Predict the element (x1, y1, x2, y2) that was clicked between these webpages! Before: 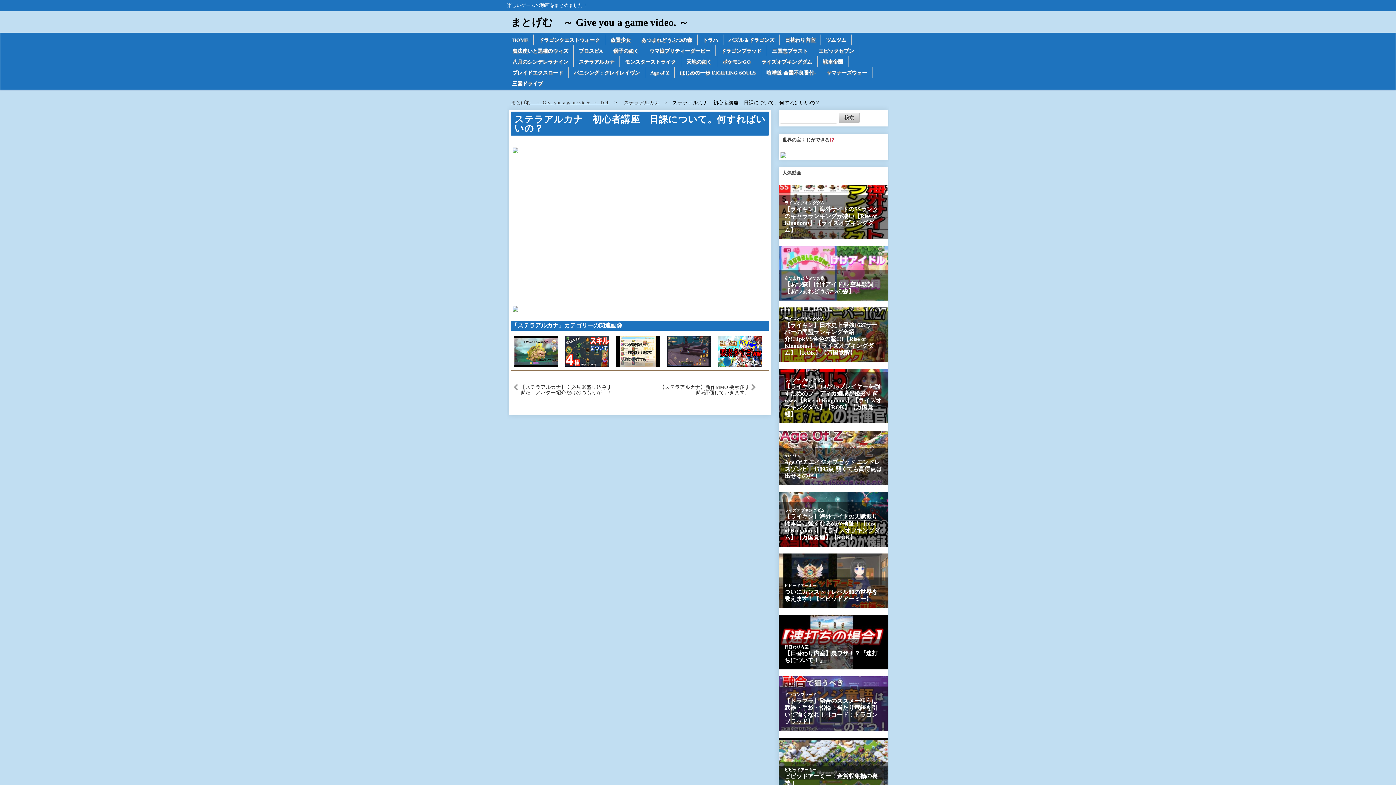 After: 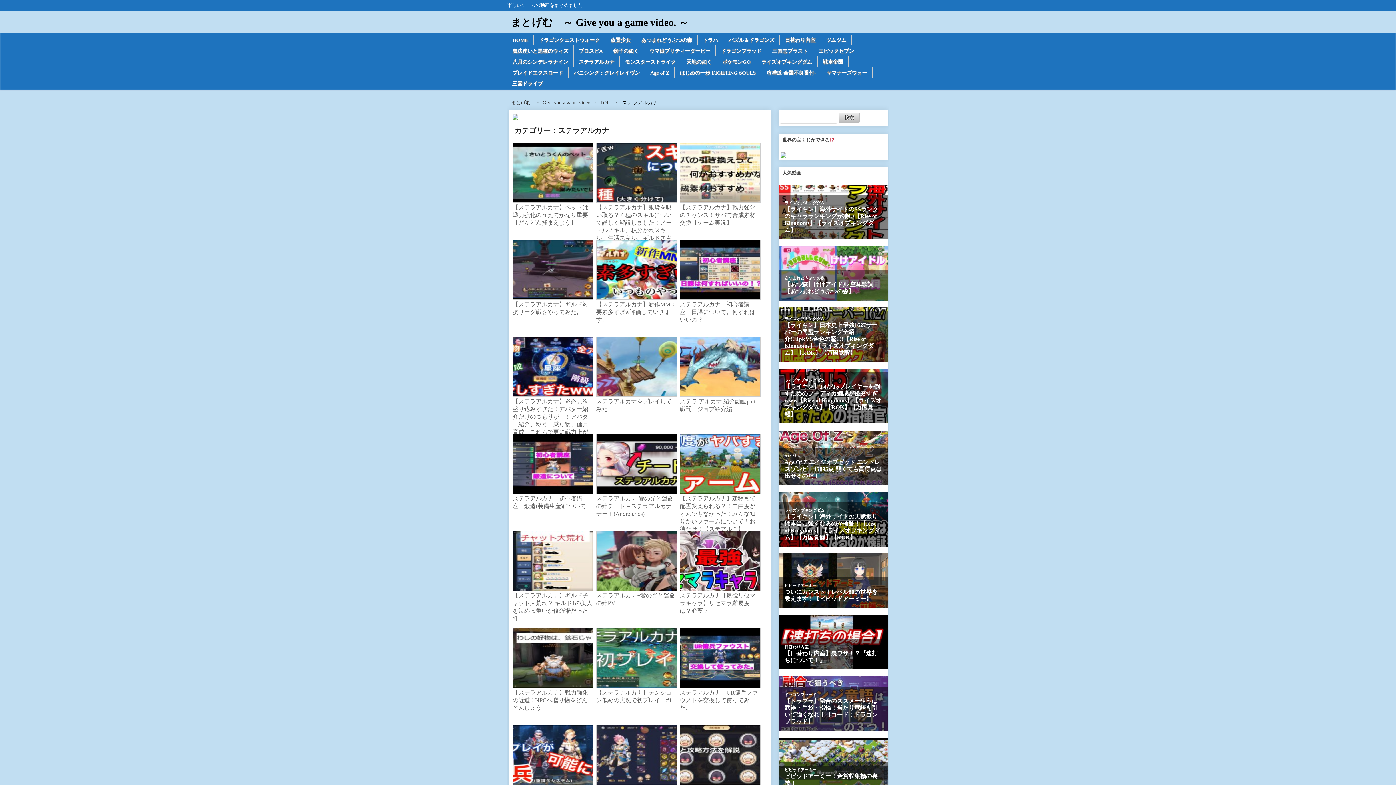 Action: label: ステラアルカナ bbox: (624, 99, 659, 105)